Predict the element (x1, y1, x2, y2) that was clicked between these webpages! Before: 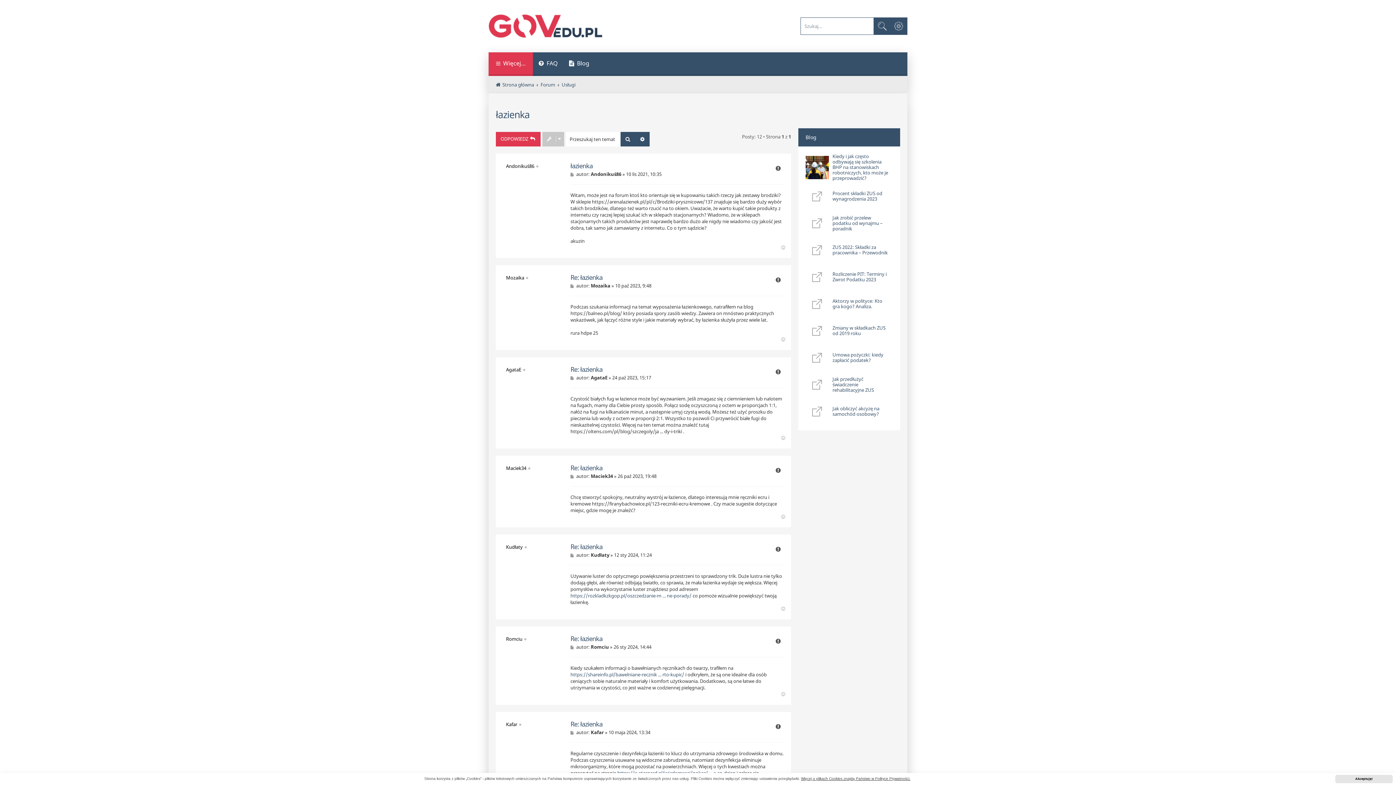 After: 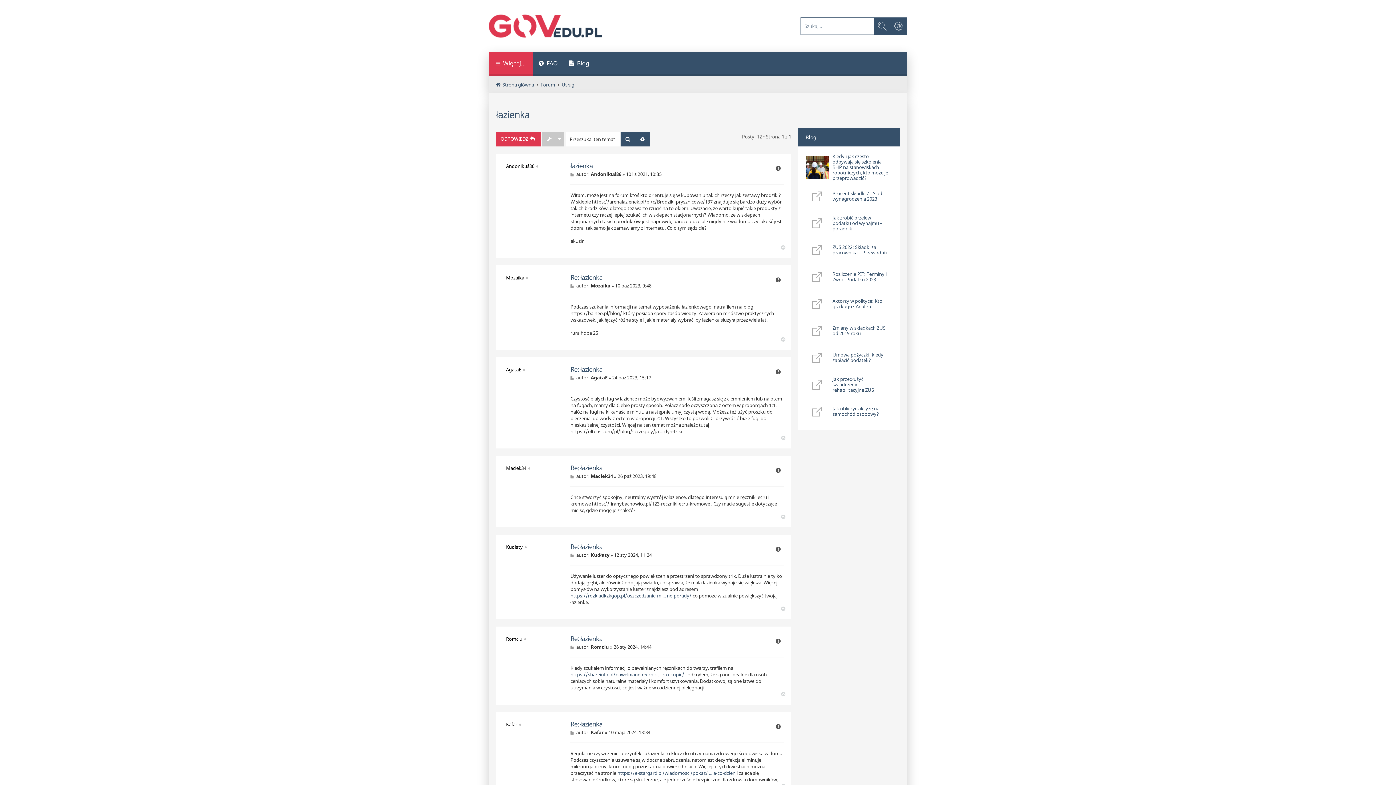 Action: label: dismiss cookie message bbox: (1335, 775, 1393, 783)